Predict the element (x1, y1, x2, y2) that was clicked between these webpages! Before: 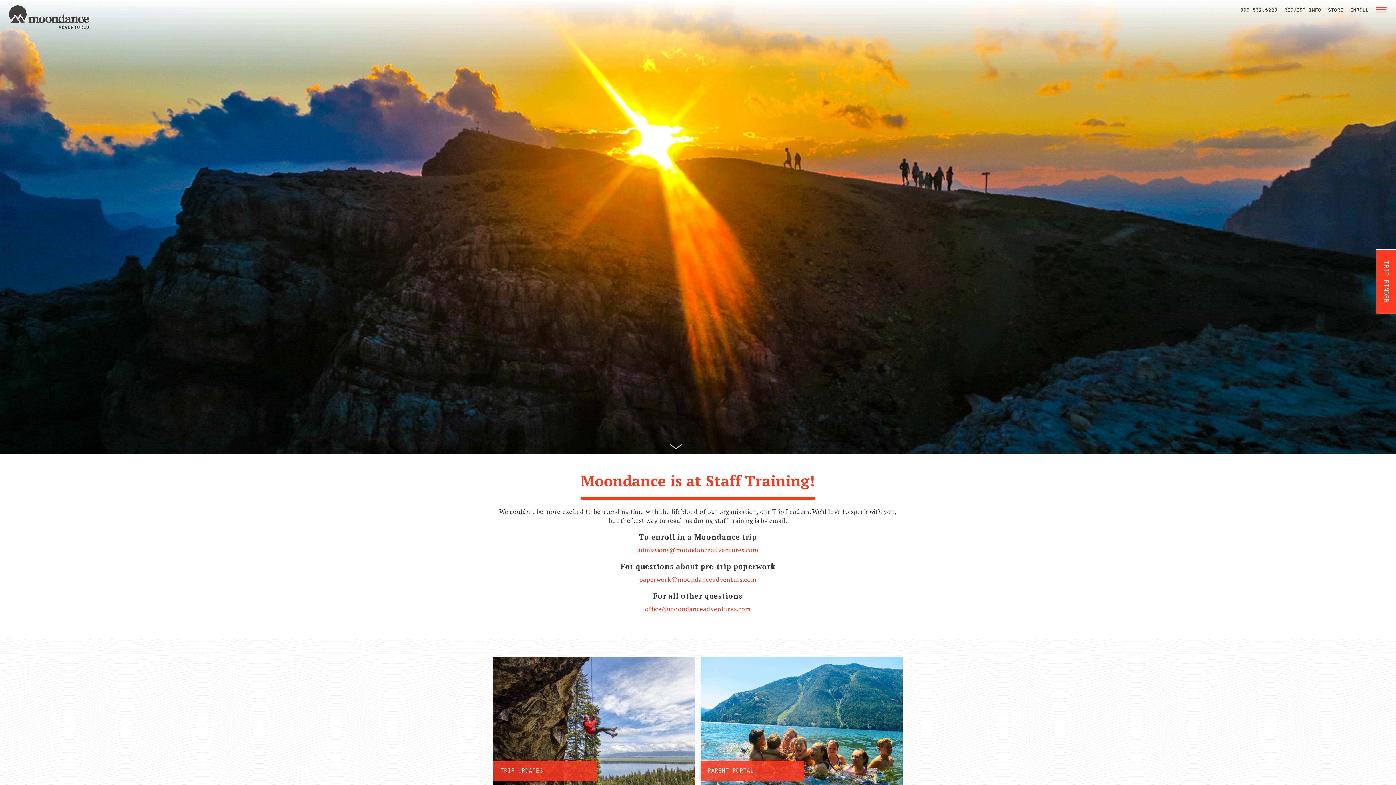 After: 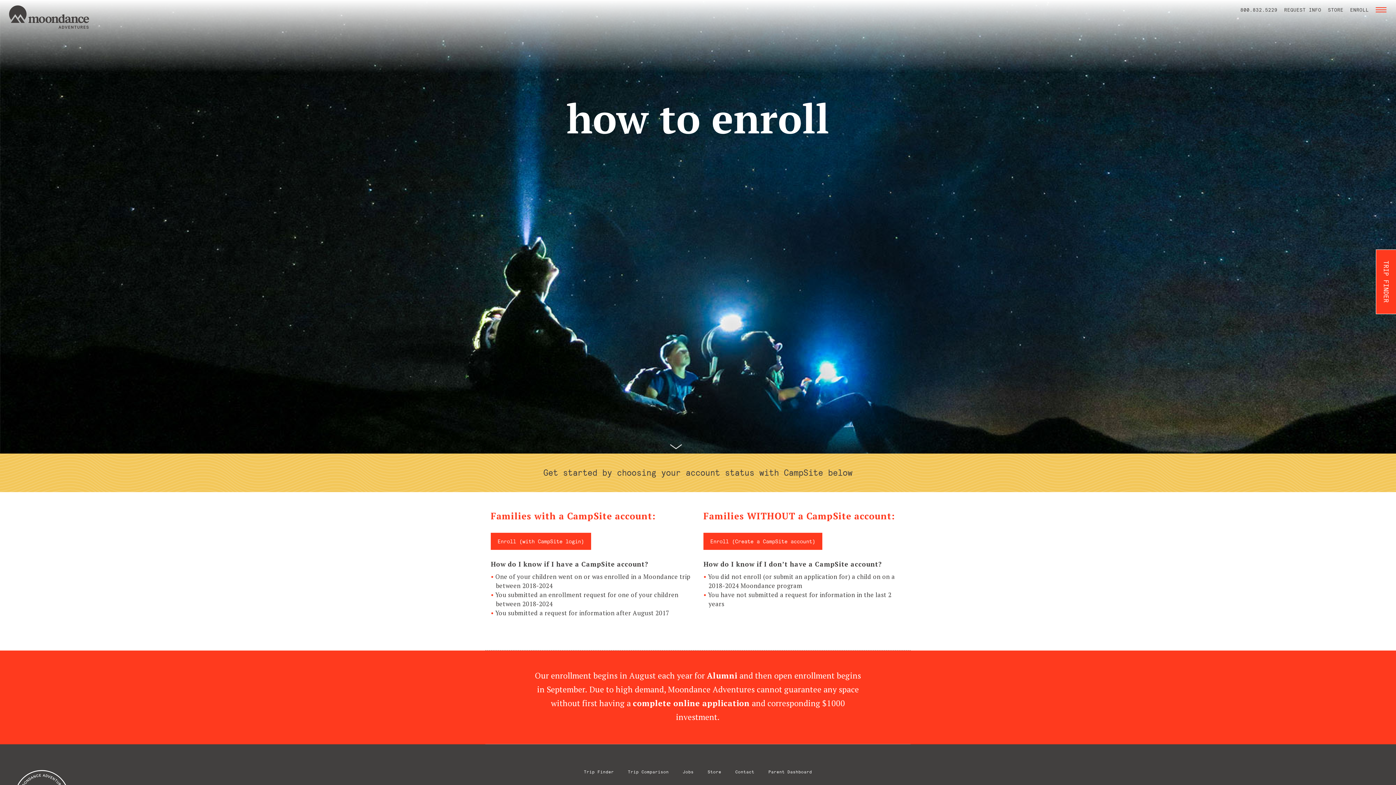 Action: label: ENROLL bbox: (1350, 6, 1369, 13)